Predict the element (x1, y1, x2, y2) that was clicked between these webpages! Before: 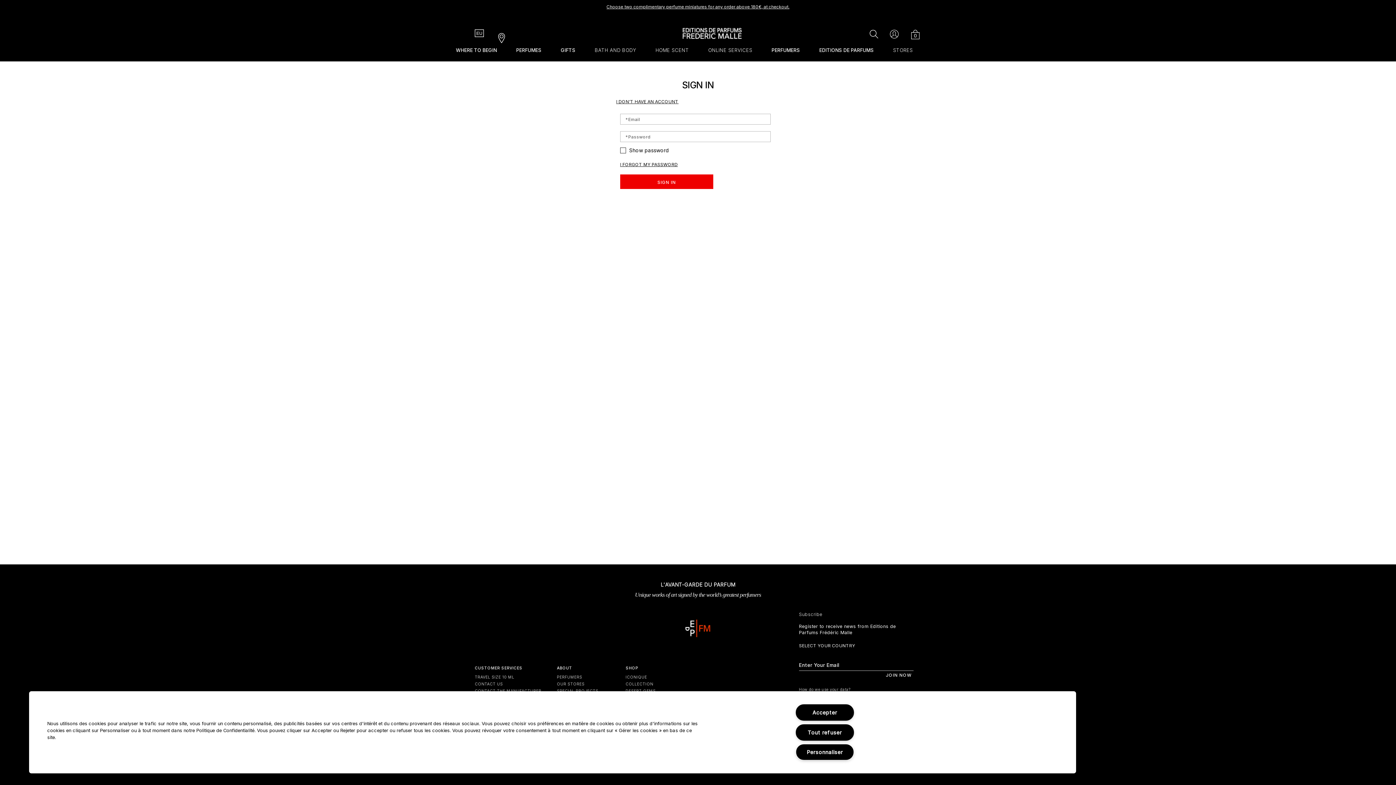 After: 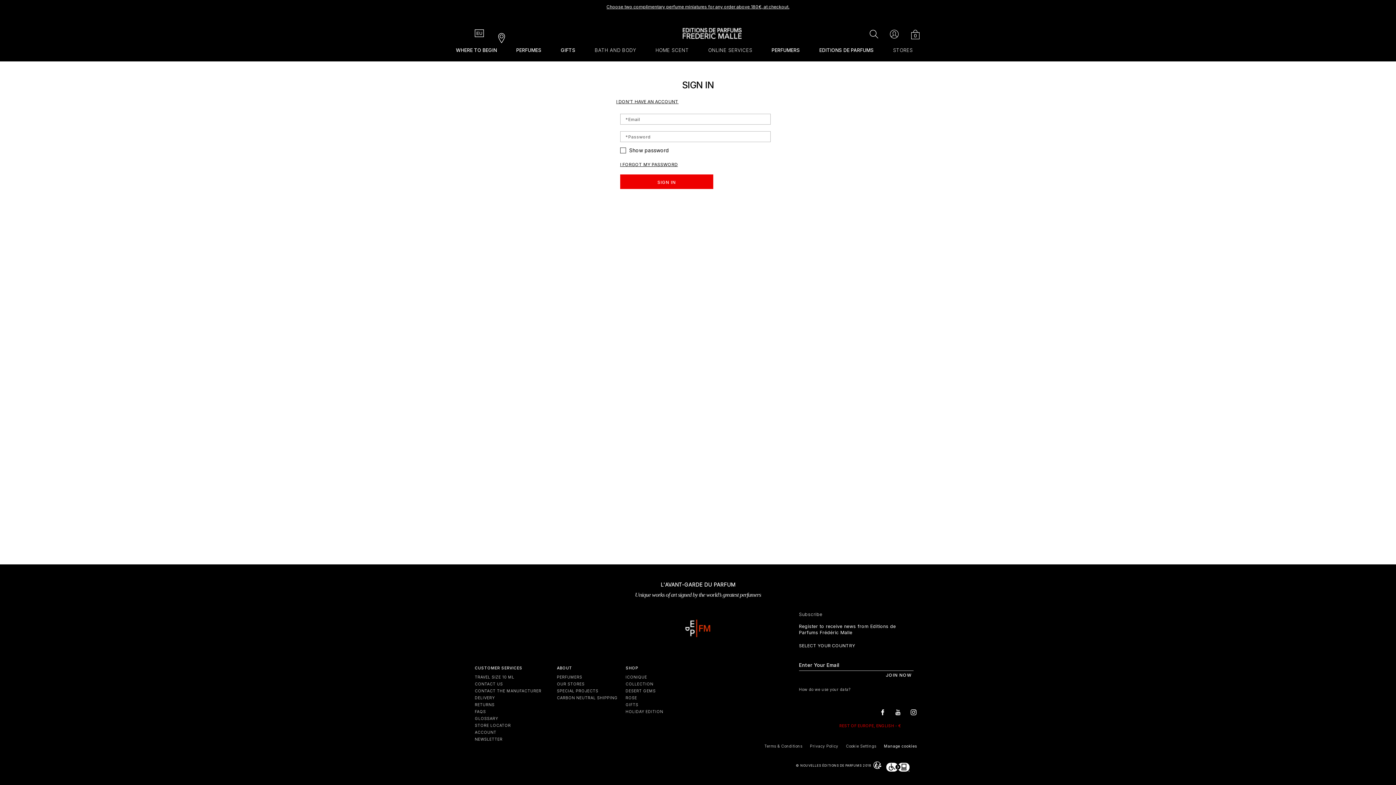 Action: bbox: (795, 704, 854, 721) label: Accepter